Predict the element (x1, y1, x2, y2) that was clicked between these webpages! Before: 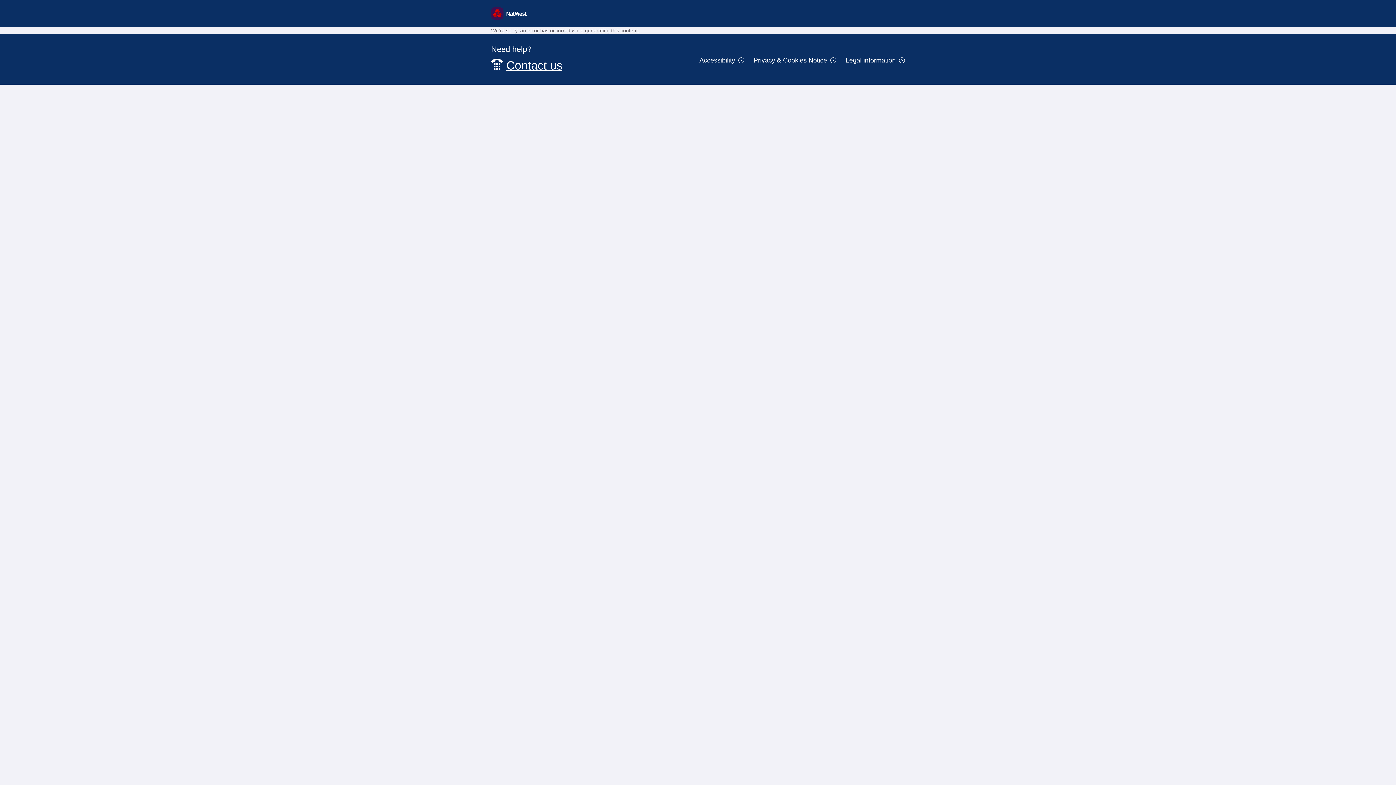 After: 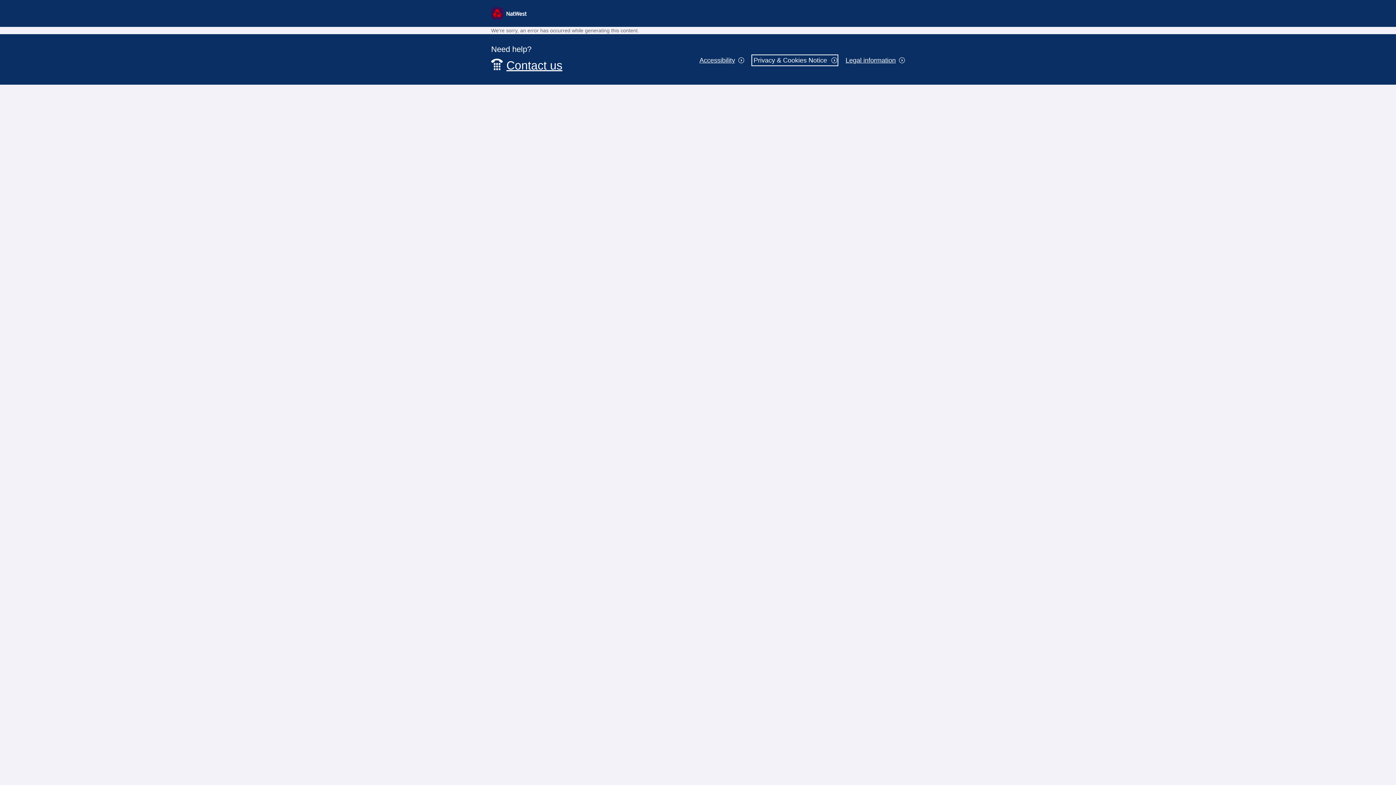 Action: label: Privacy & Cookies Notice bbox: (753, 56, 836, 64)